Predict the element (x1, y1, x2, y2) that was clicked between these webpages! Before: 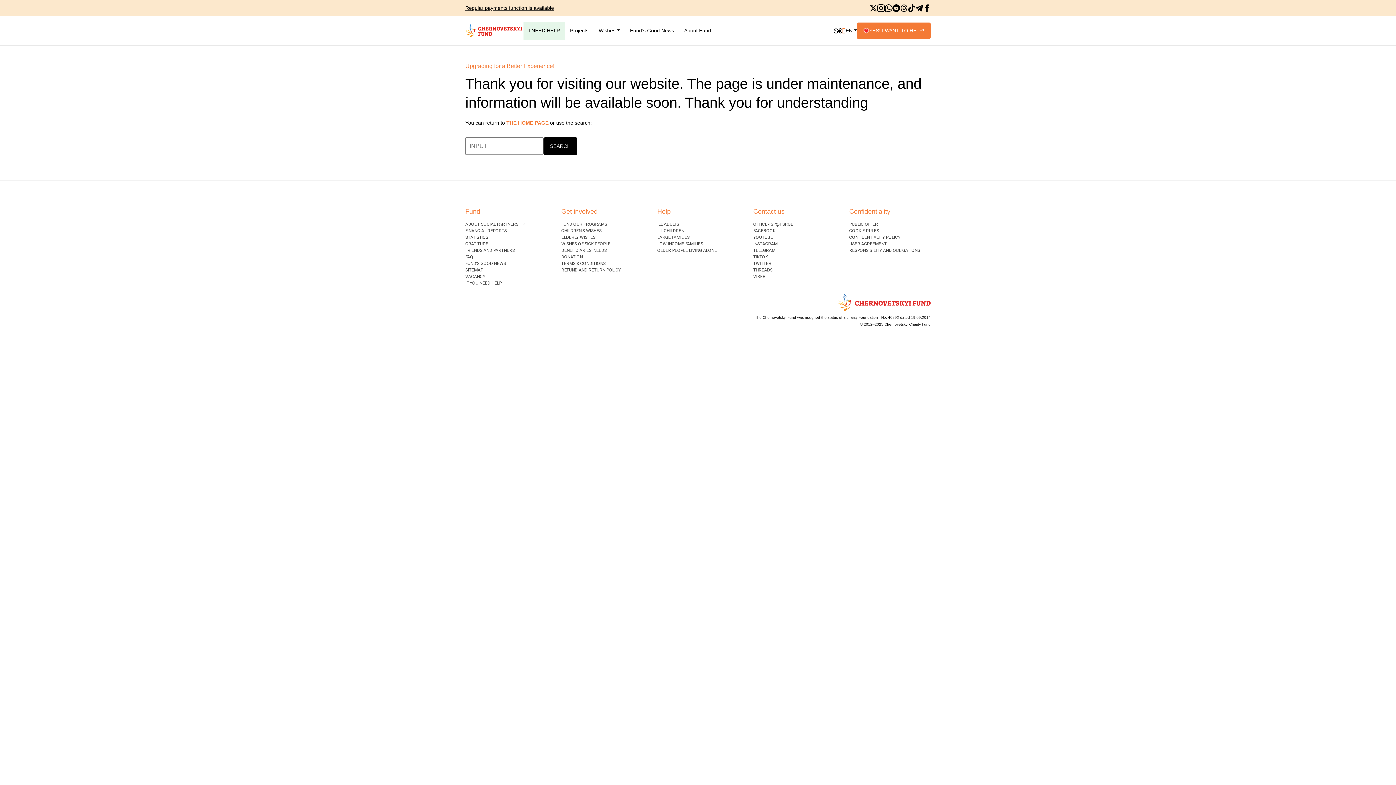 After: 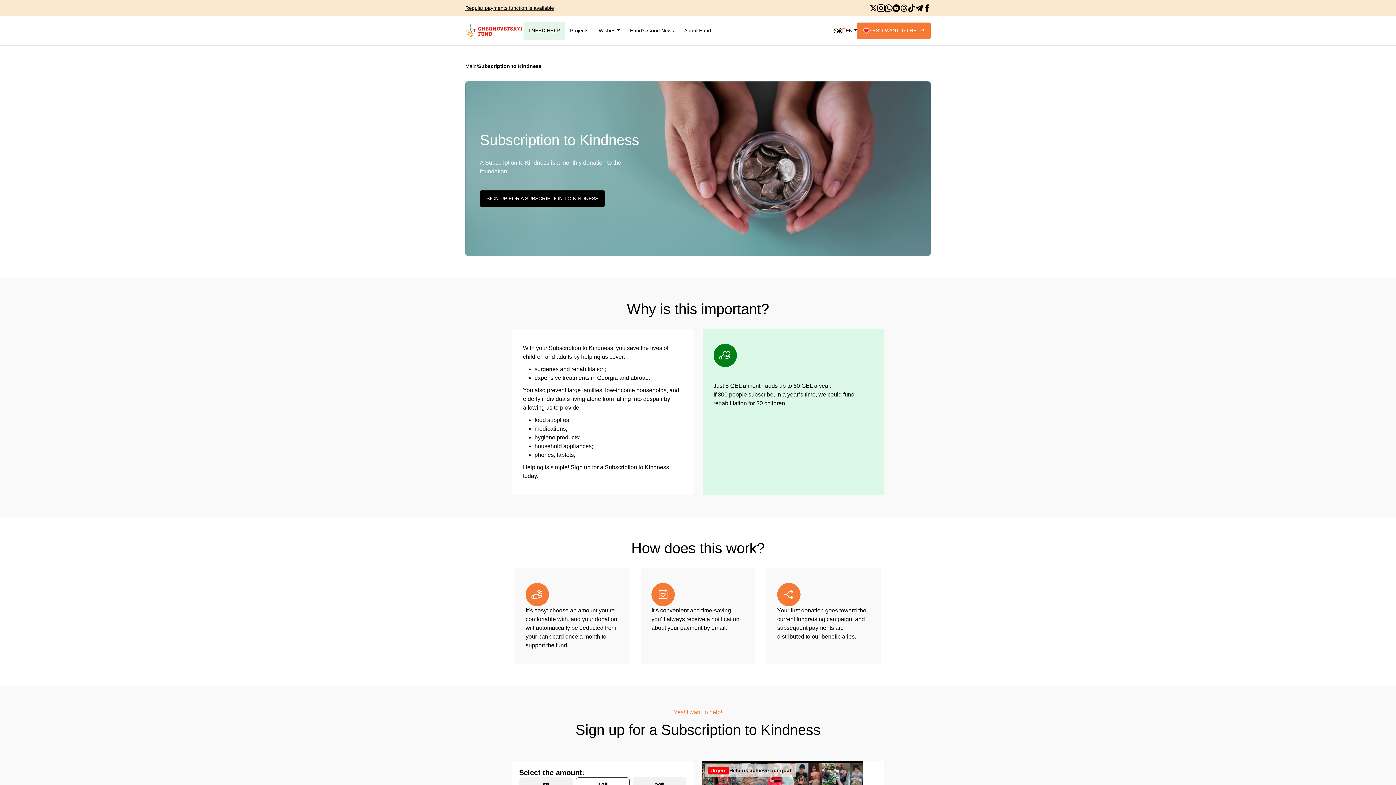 Action: label: Regular payments function is available bbox: (465, 4, 554, 10)